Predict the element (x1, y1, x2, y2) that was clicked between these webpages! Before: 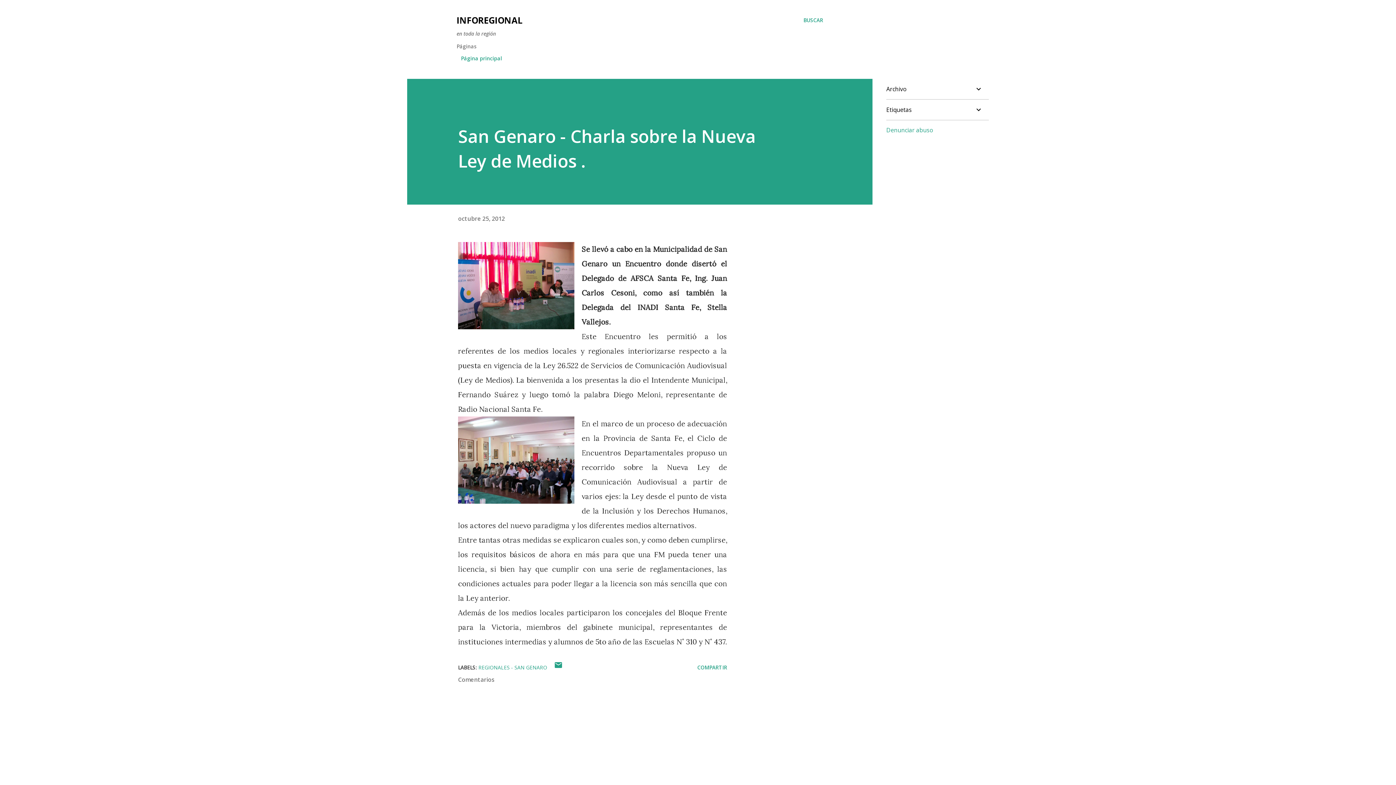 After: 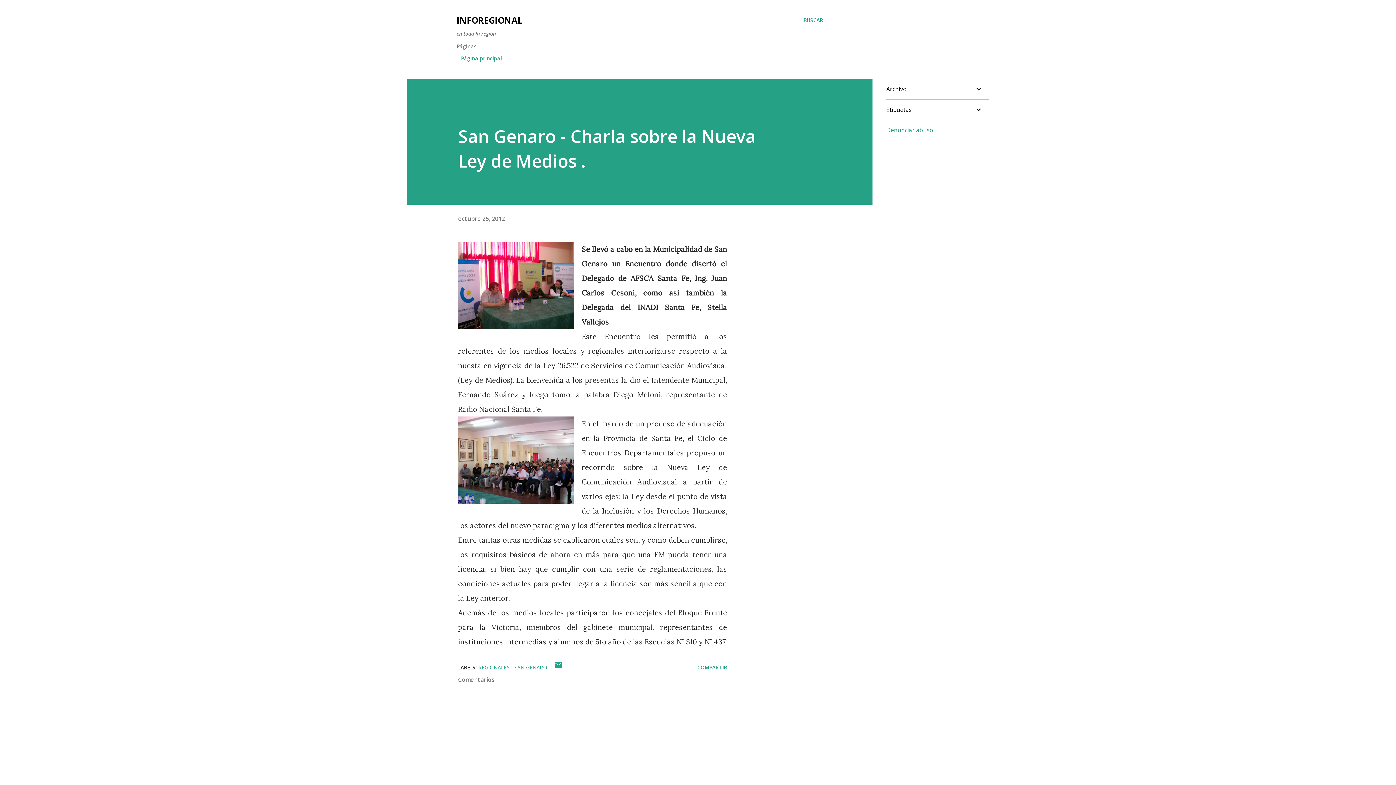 Action: label: octubre 25, 2012 bbox: (458, 214, 505, 222)